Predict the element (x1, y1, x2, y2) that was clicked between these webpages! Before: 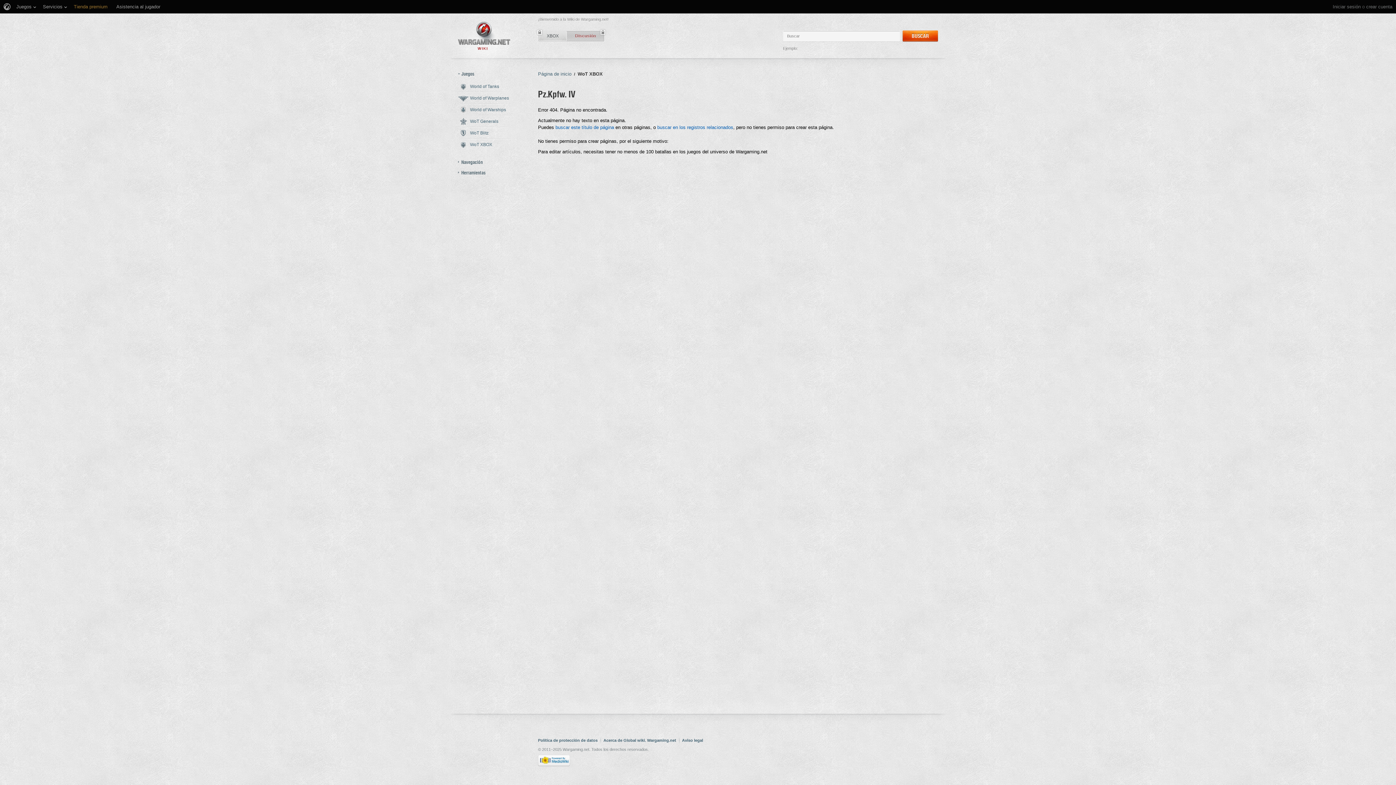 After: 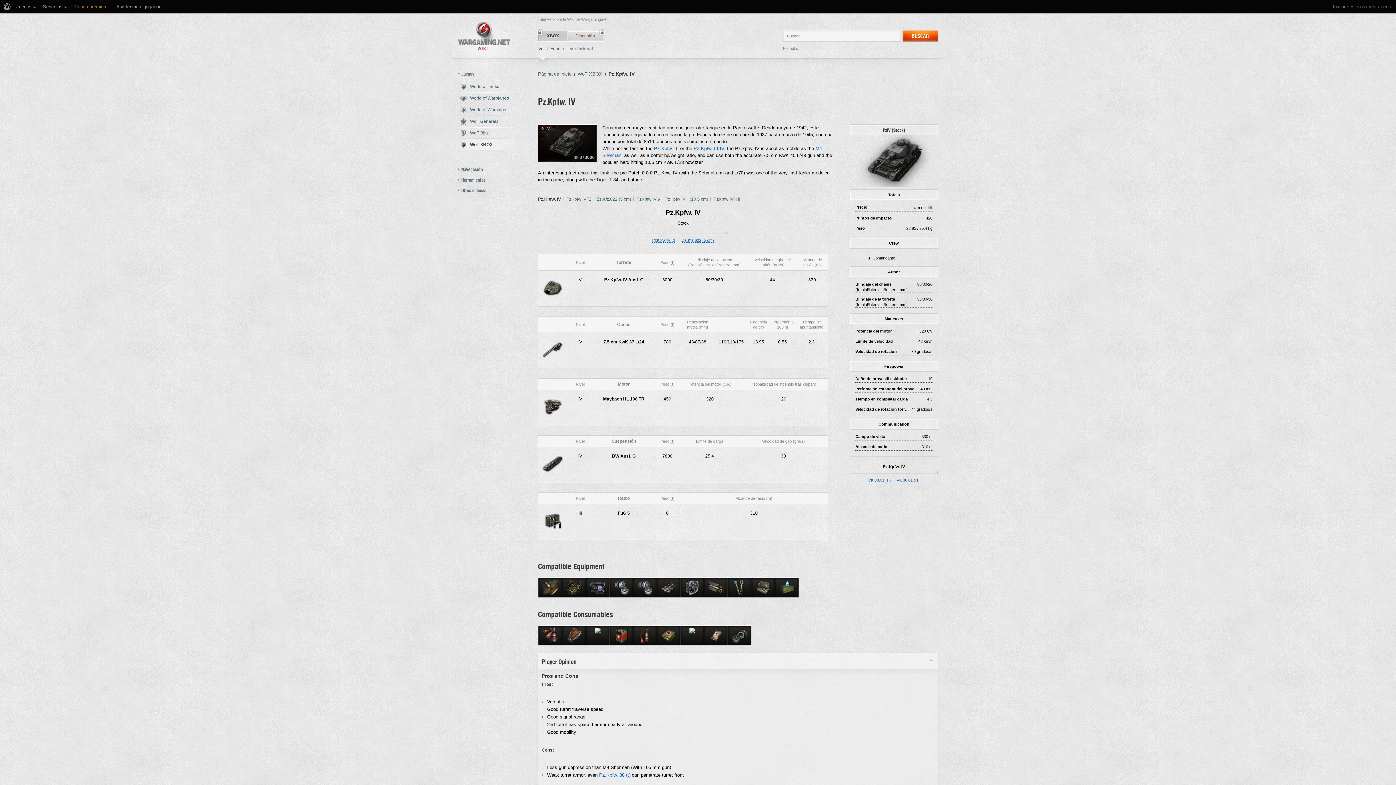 Action: bbox: (538, 31, 566, 41) label: XBOX